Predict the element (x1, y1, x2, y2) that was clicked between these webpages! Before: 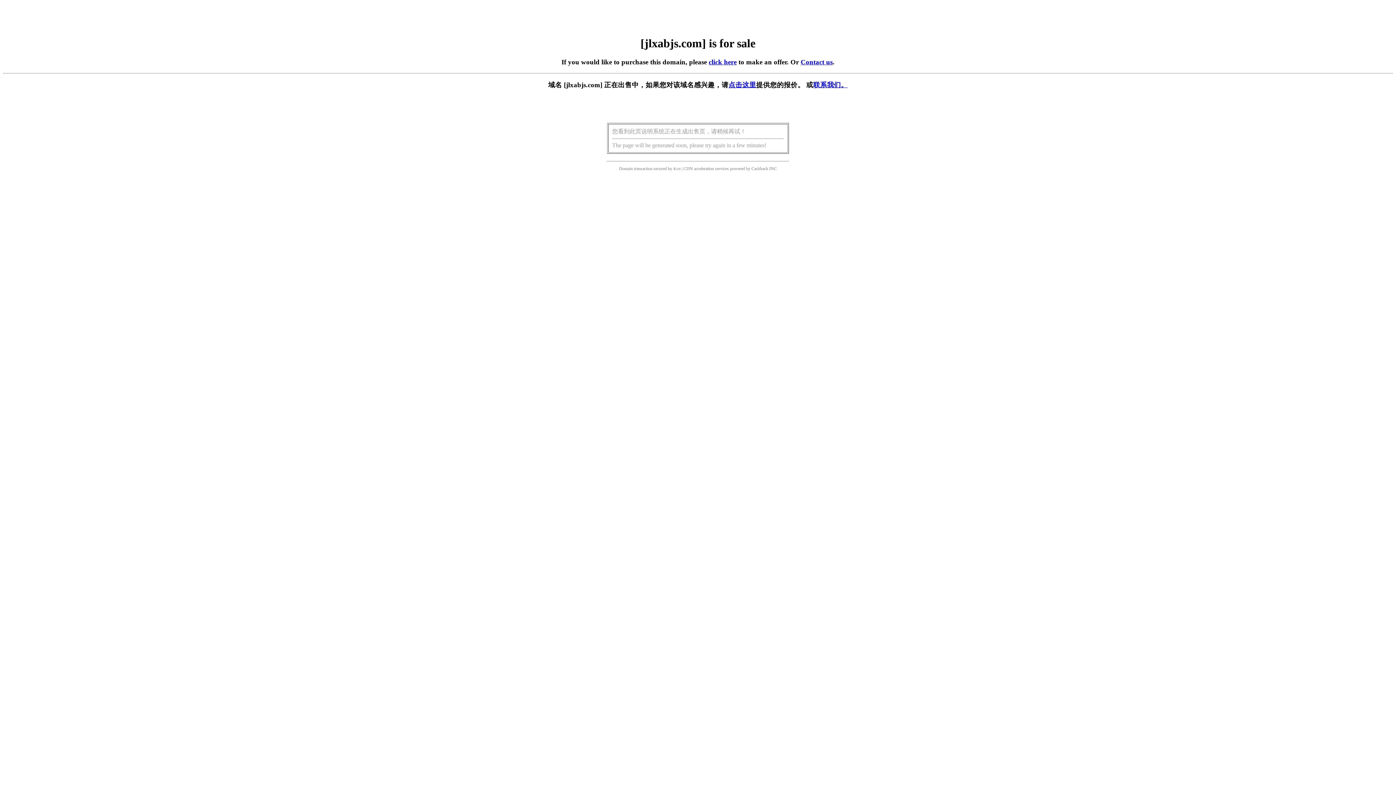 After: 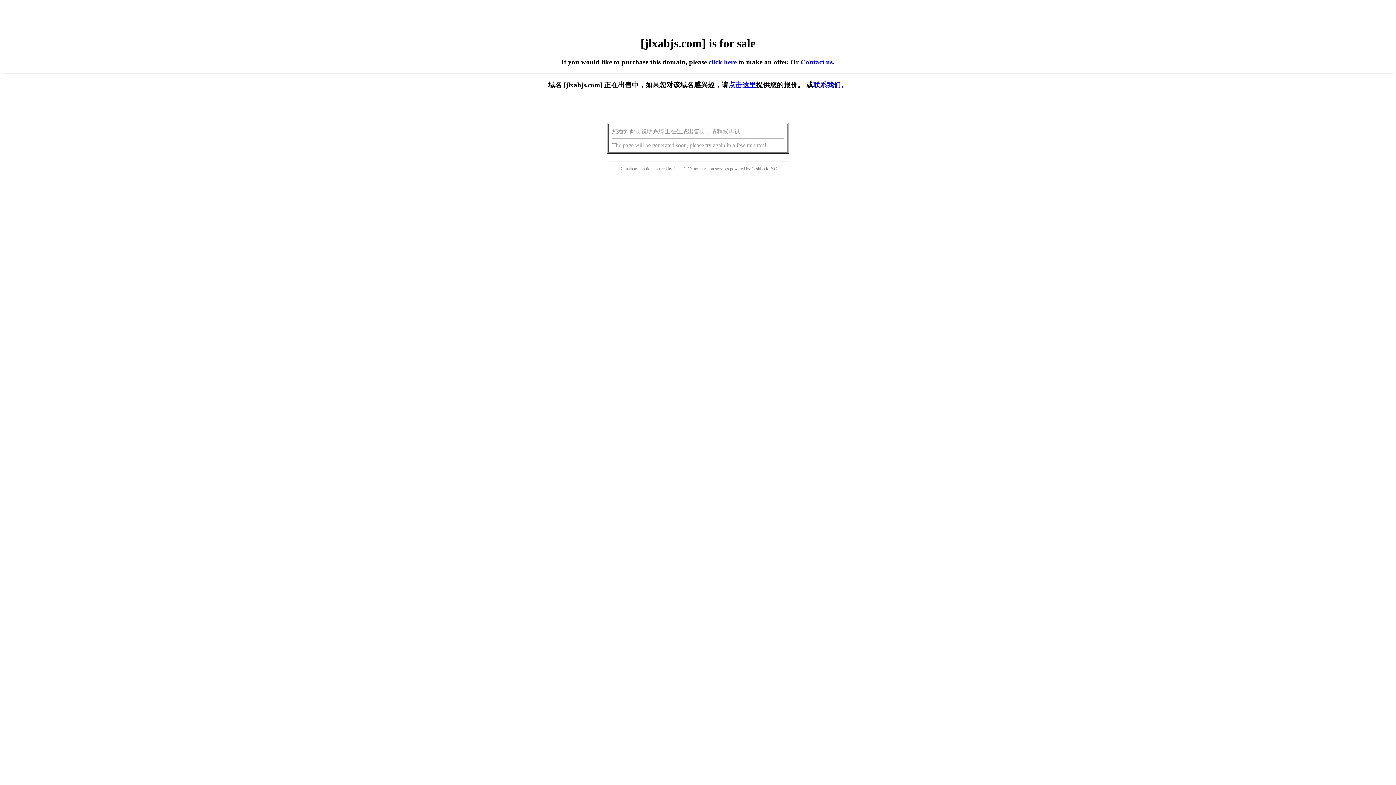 Action: label: 点击这里 bbox: (728, 81, 756, 88)